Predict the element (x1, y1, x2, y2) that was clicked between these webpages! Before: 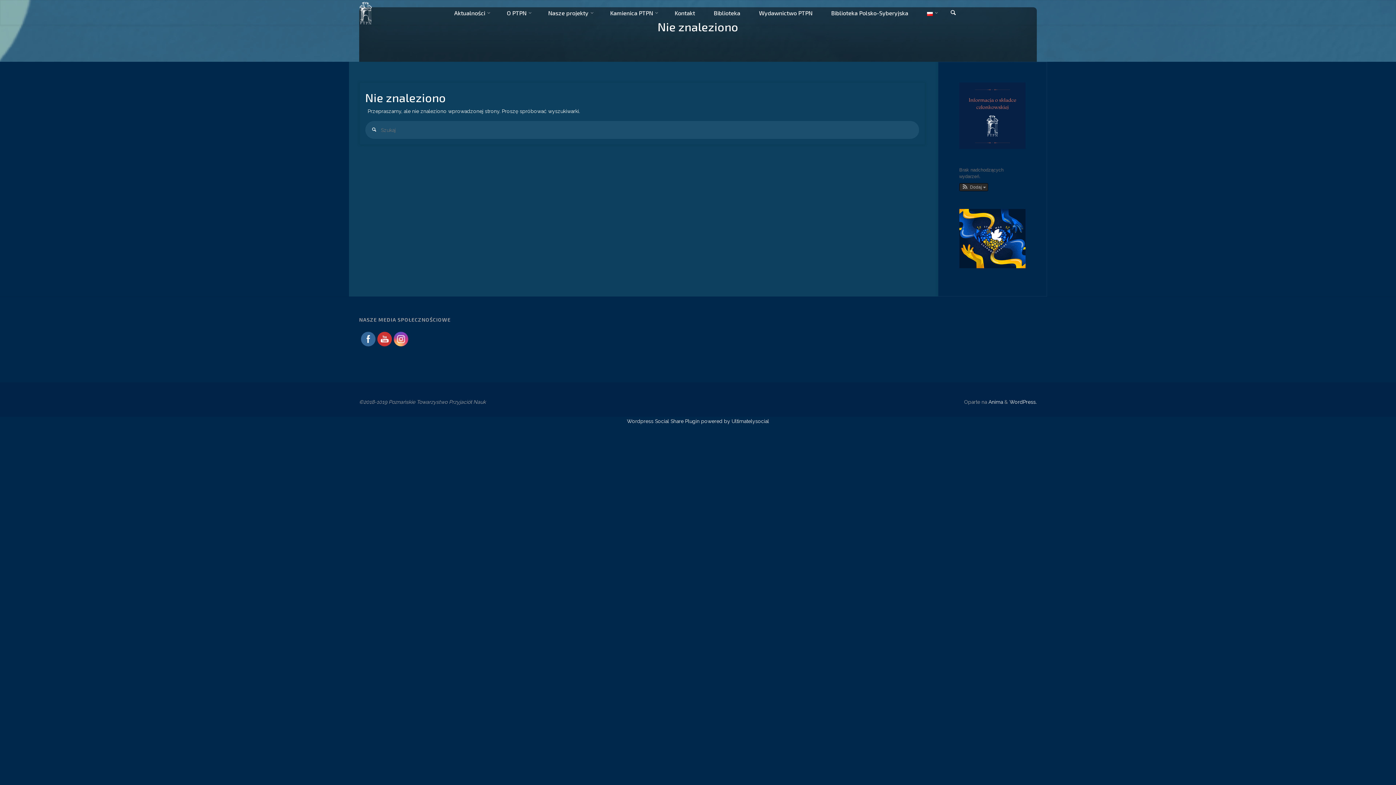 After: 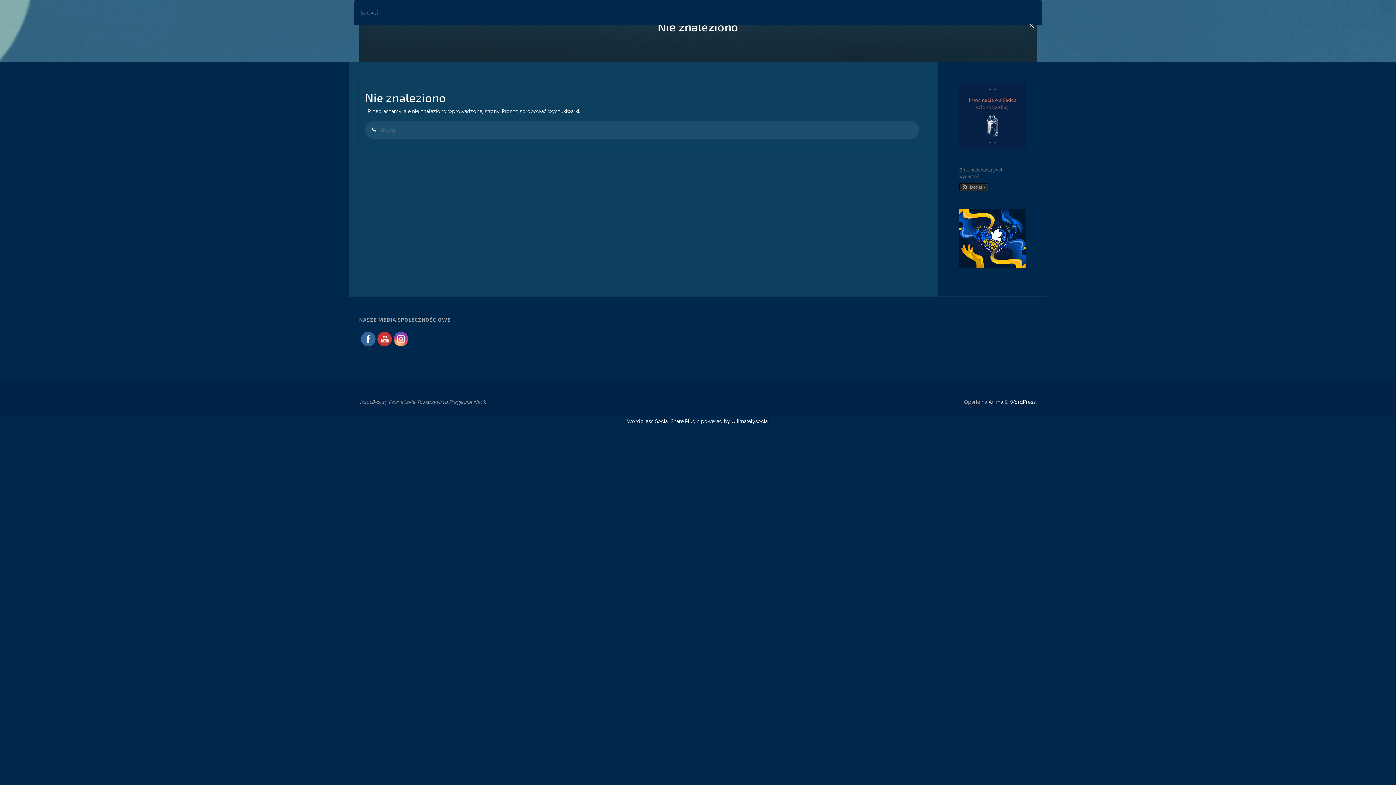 Action: bbox: (947, 0, 959, 25) label: Szukaj